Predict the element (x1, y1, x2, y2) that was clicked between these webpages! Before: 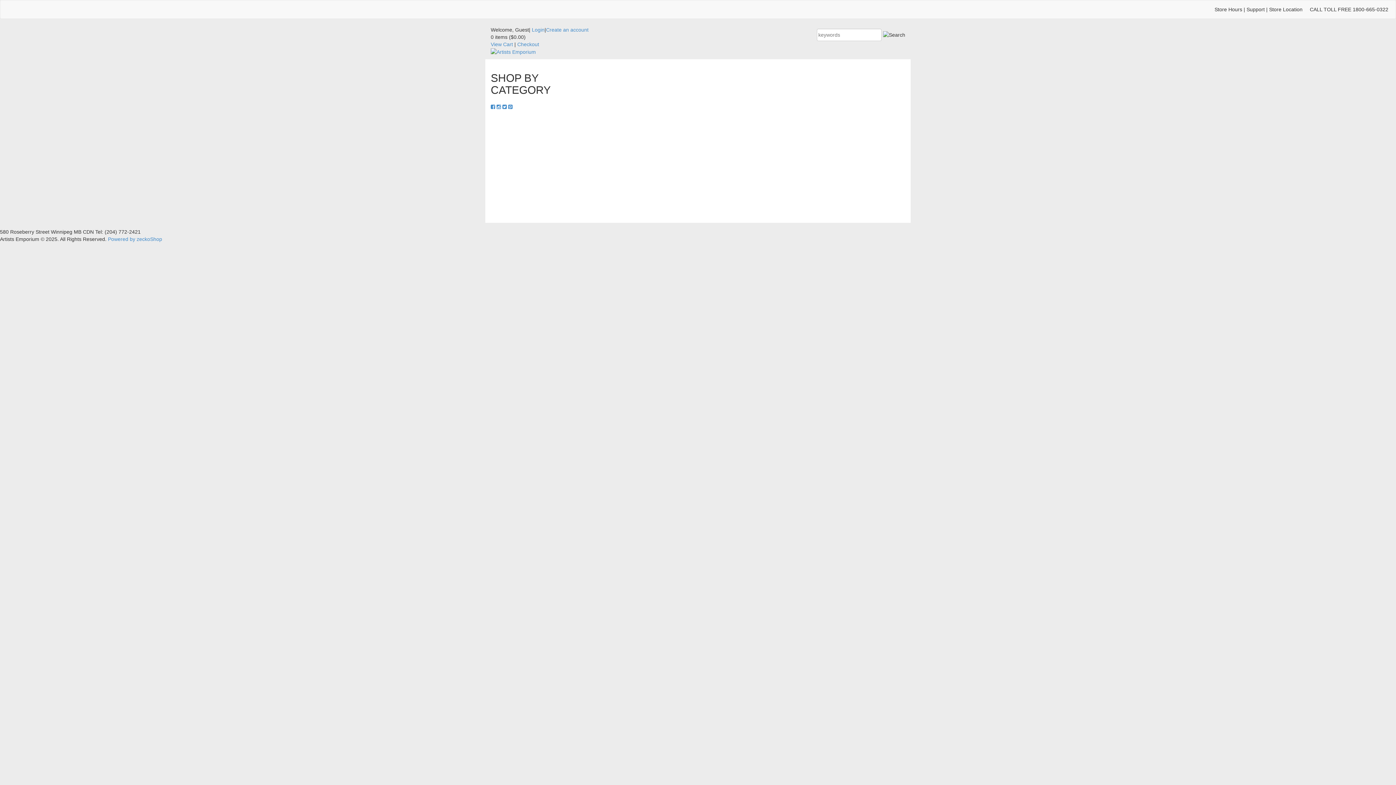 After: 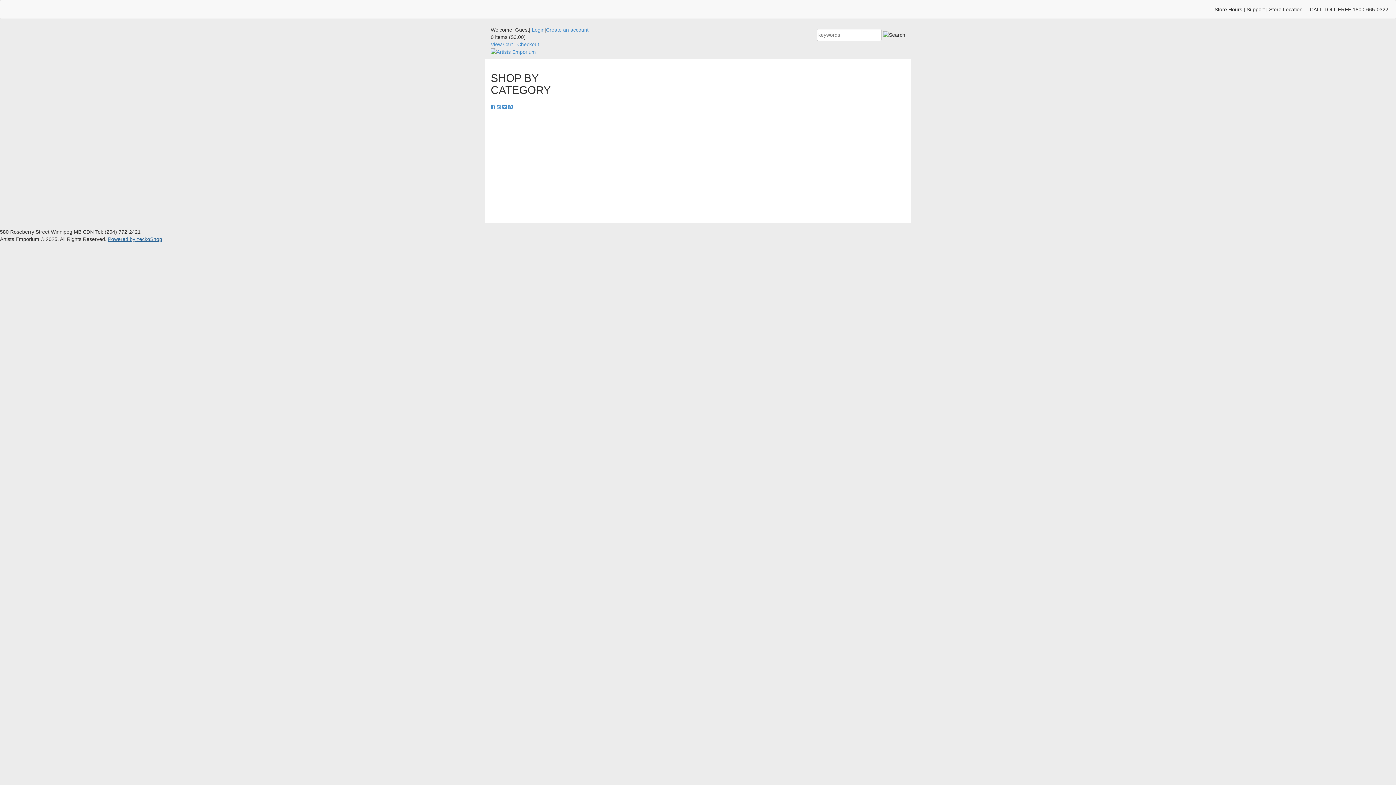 Action: bbox: (108, 236, 162, 242) label: Powered by zeckoShop